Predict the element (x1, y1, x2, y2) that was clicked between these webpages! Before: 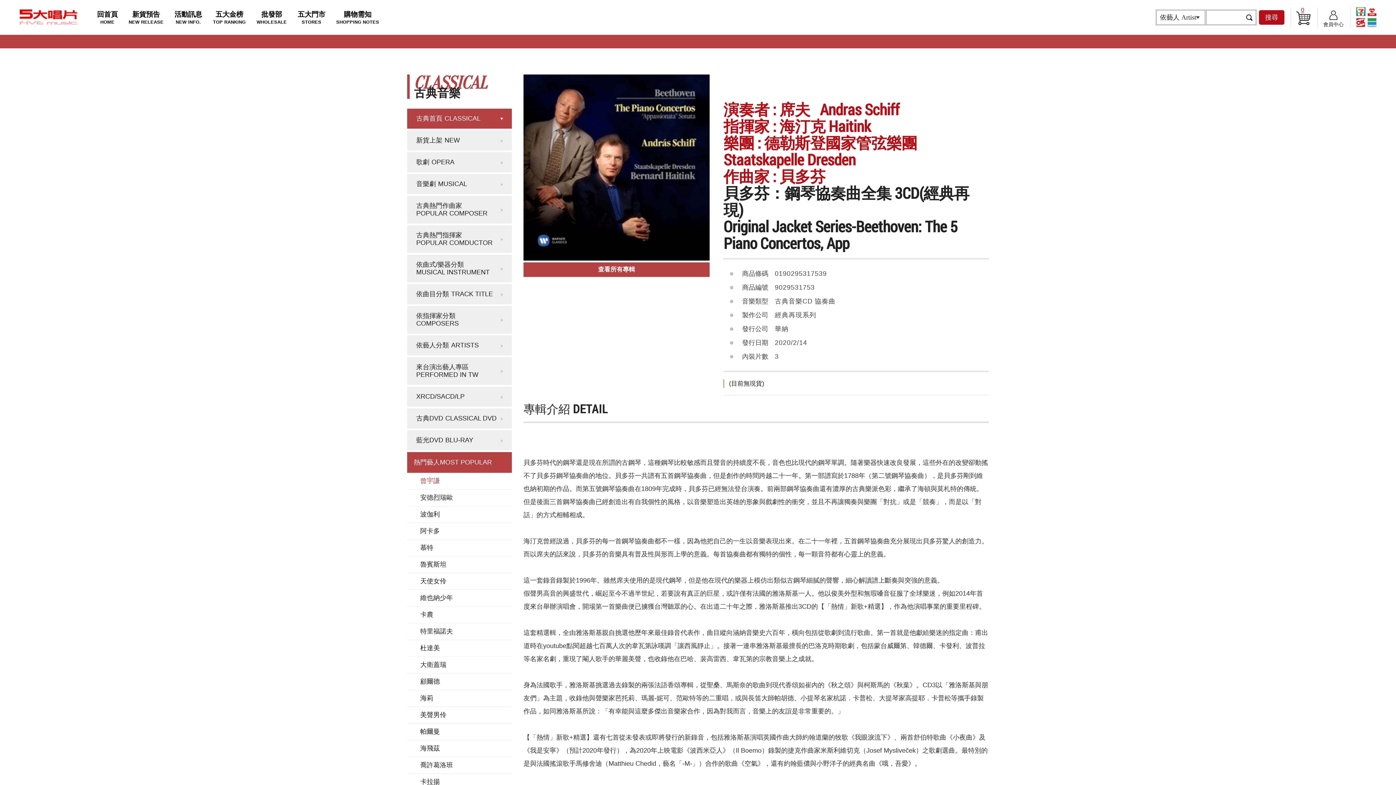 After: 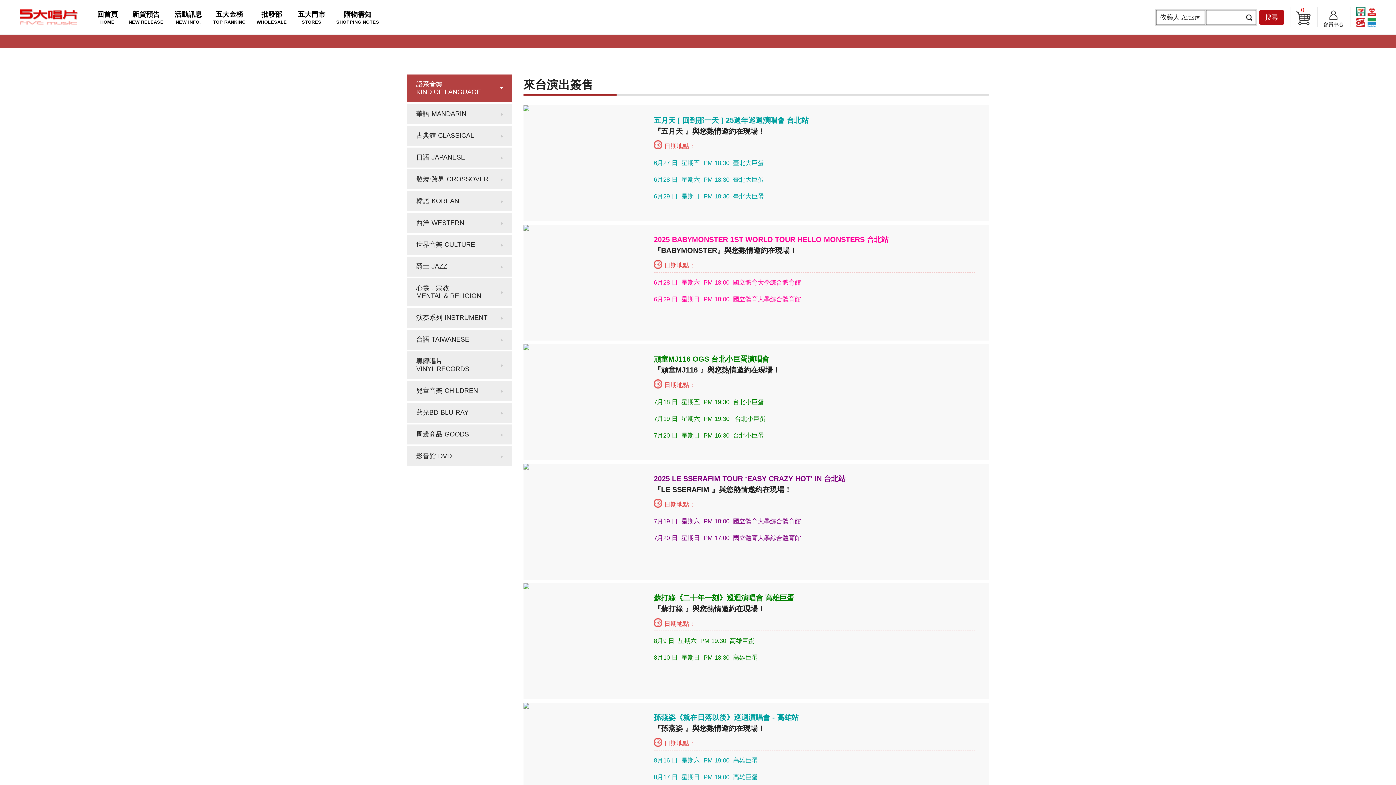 Action: bbox: (174, 7, 202, 26) label: 活動訊息
NEW INFO.